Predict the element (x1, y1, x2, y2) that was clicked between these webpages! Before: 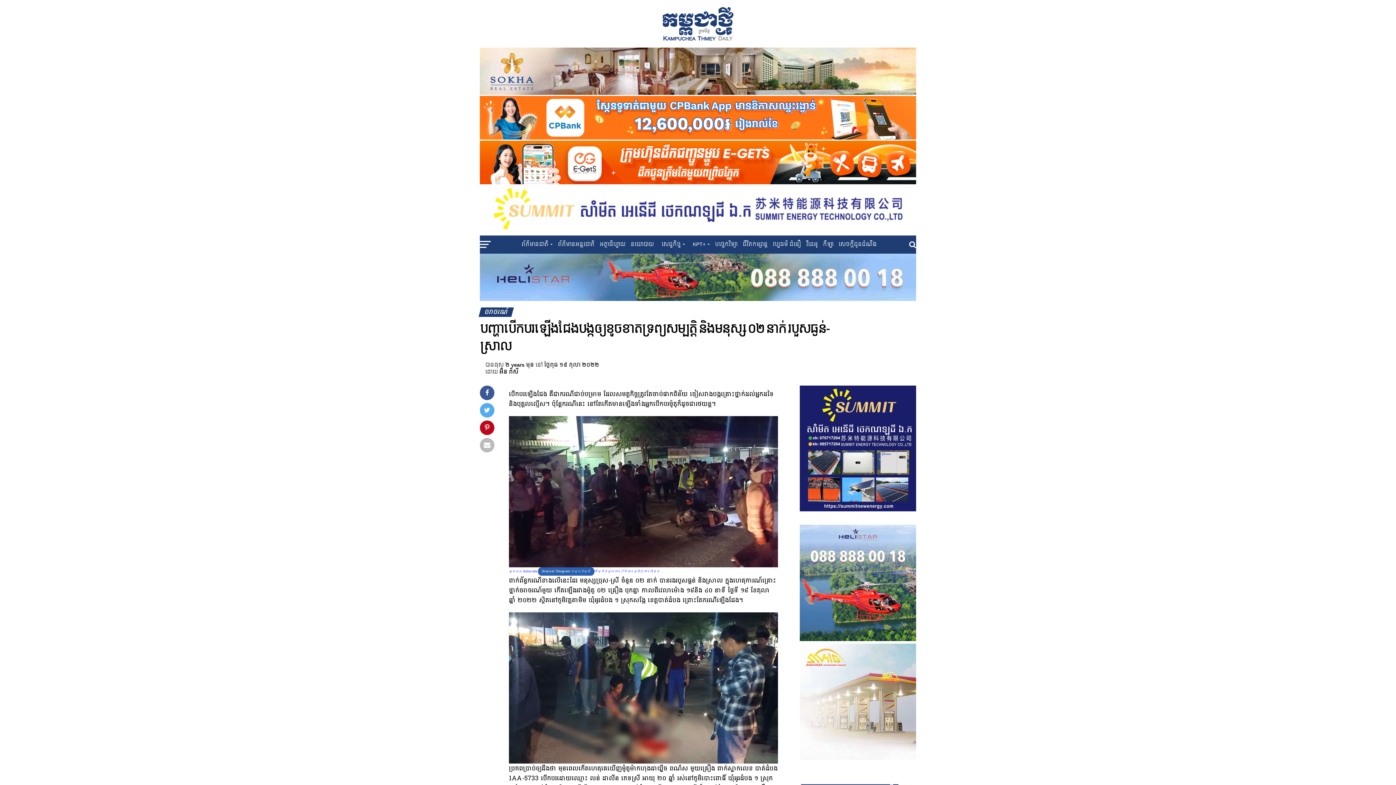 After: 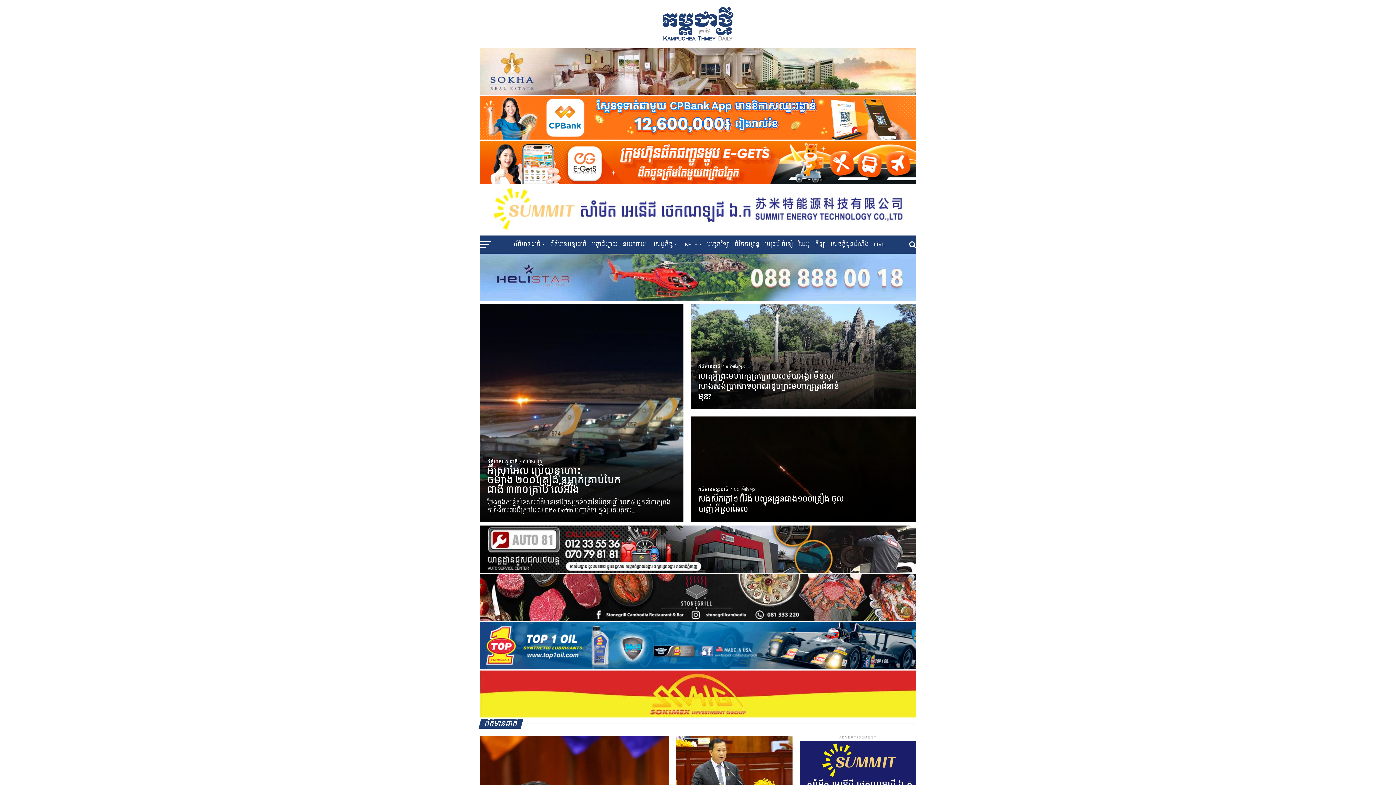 Action: bbox: (552, 34, 843, 45)